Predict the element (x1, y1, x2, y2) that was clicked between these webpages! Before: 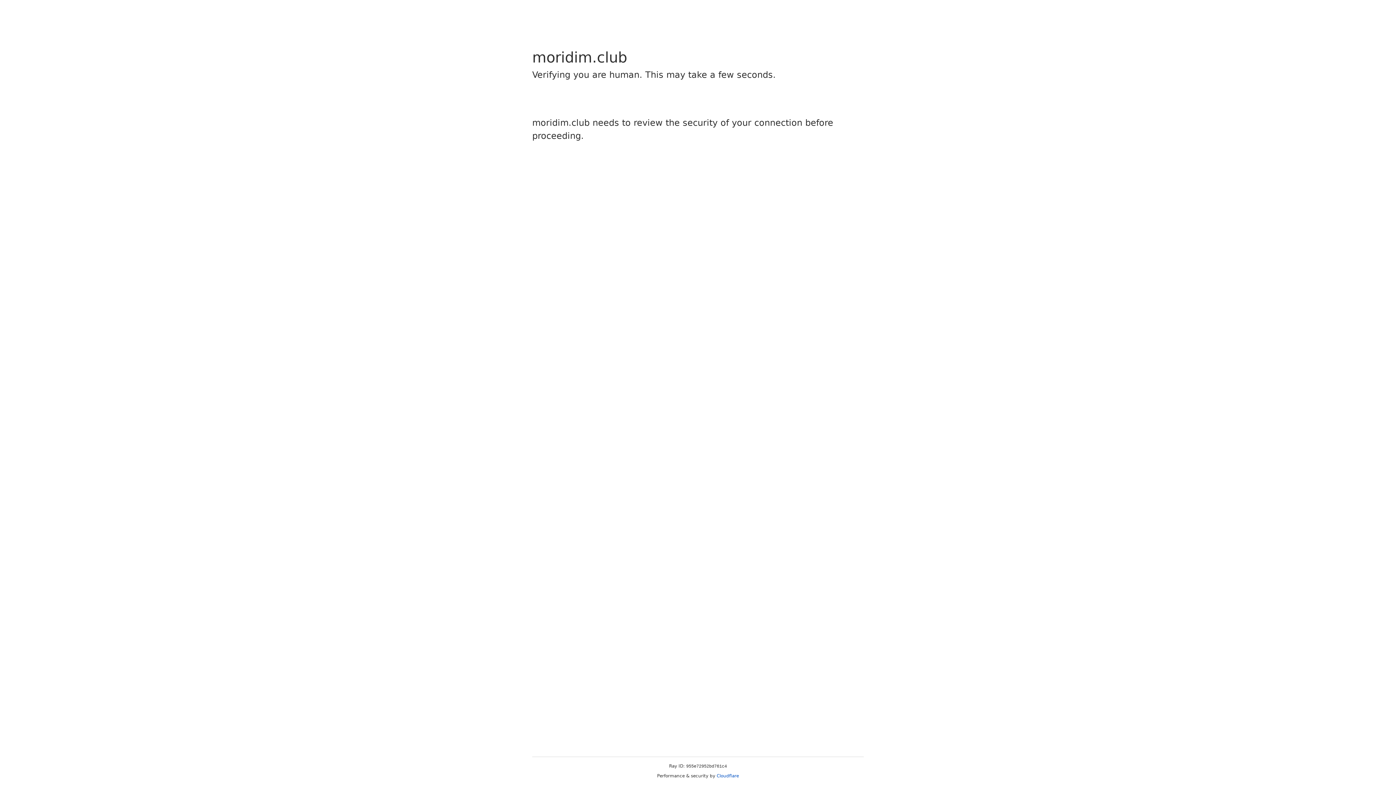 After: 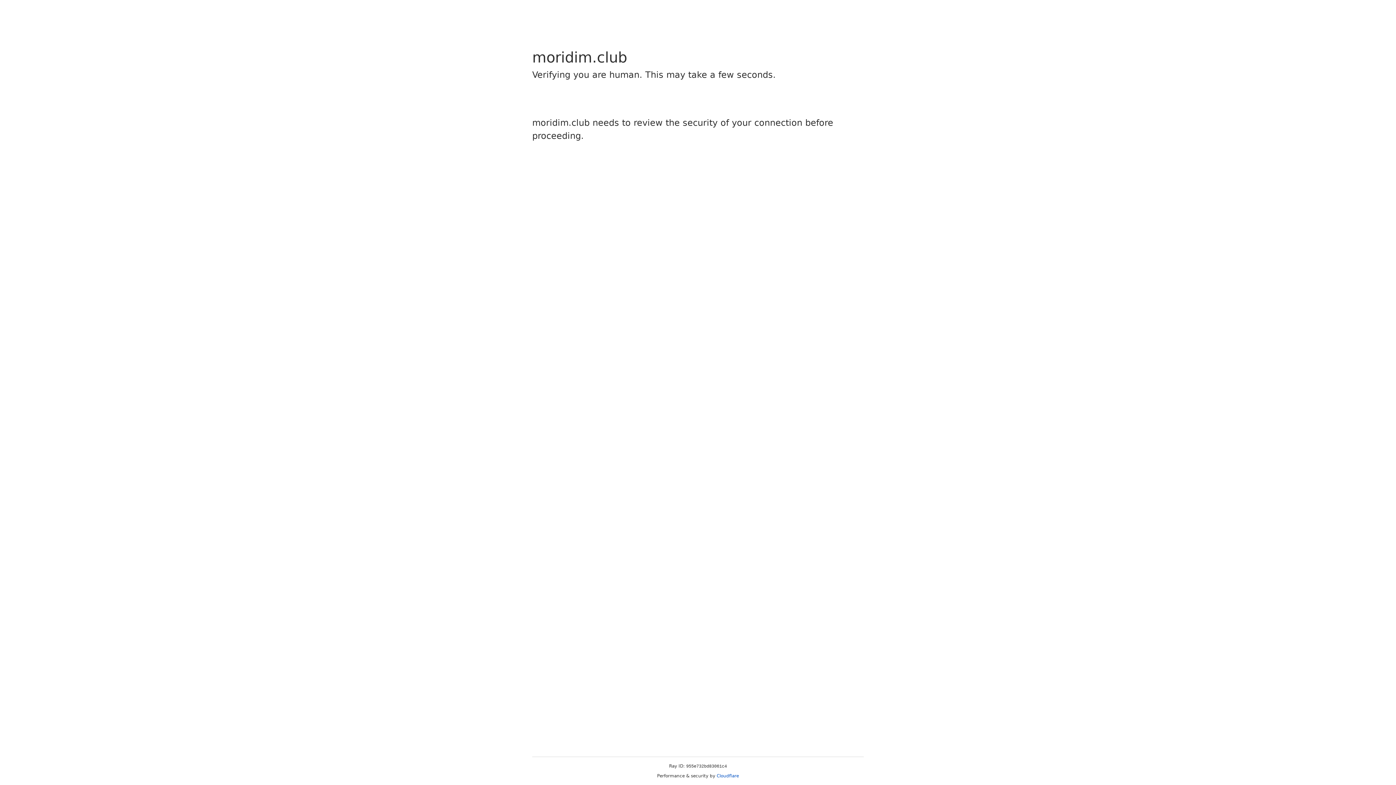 Action: bbox: (716, 773, 739, 778) label: Cloudflare